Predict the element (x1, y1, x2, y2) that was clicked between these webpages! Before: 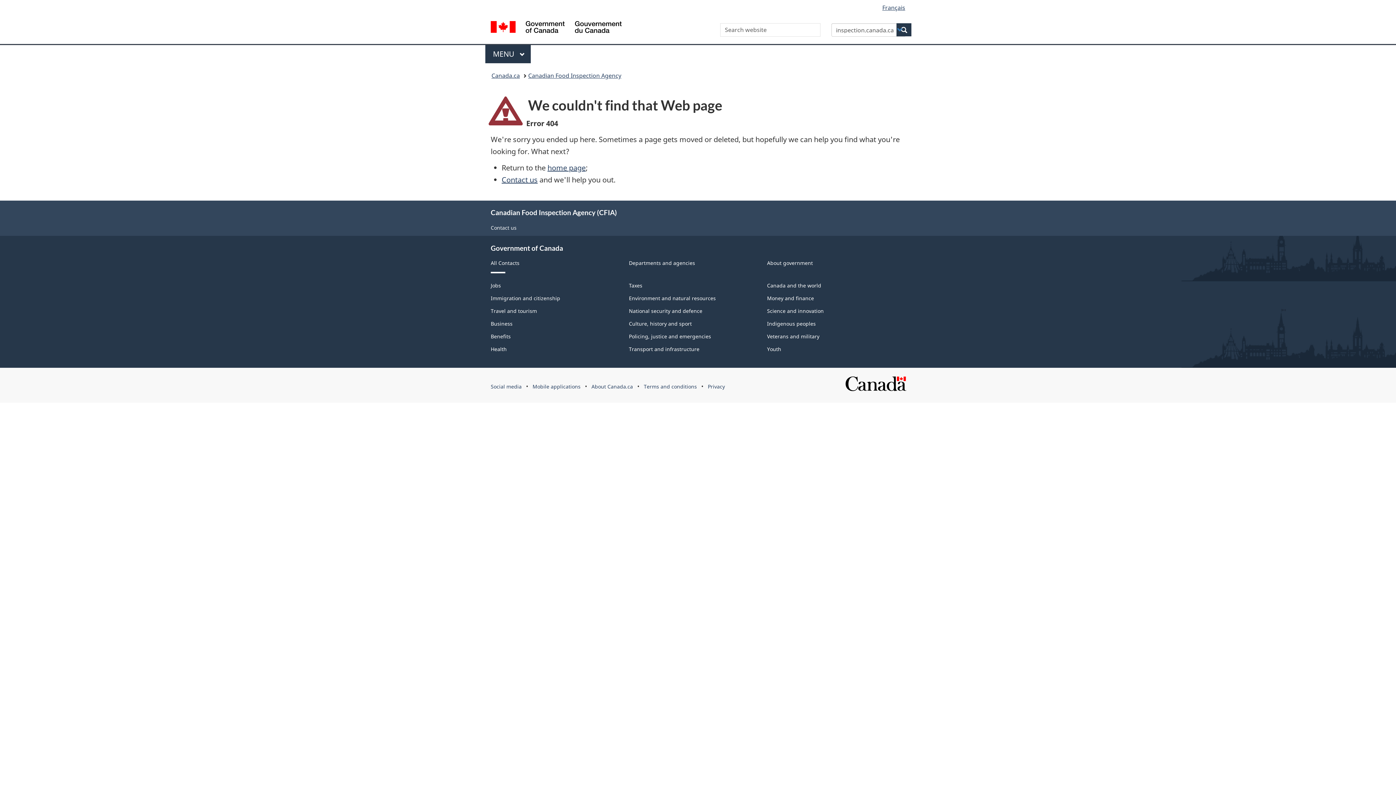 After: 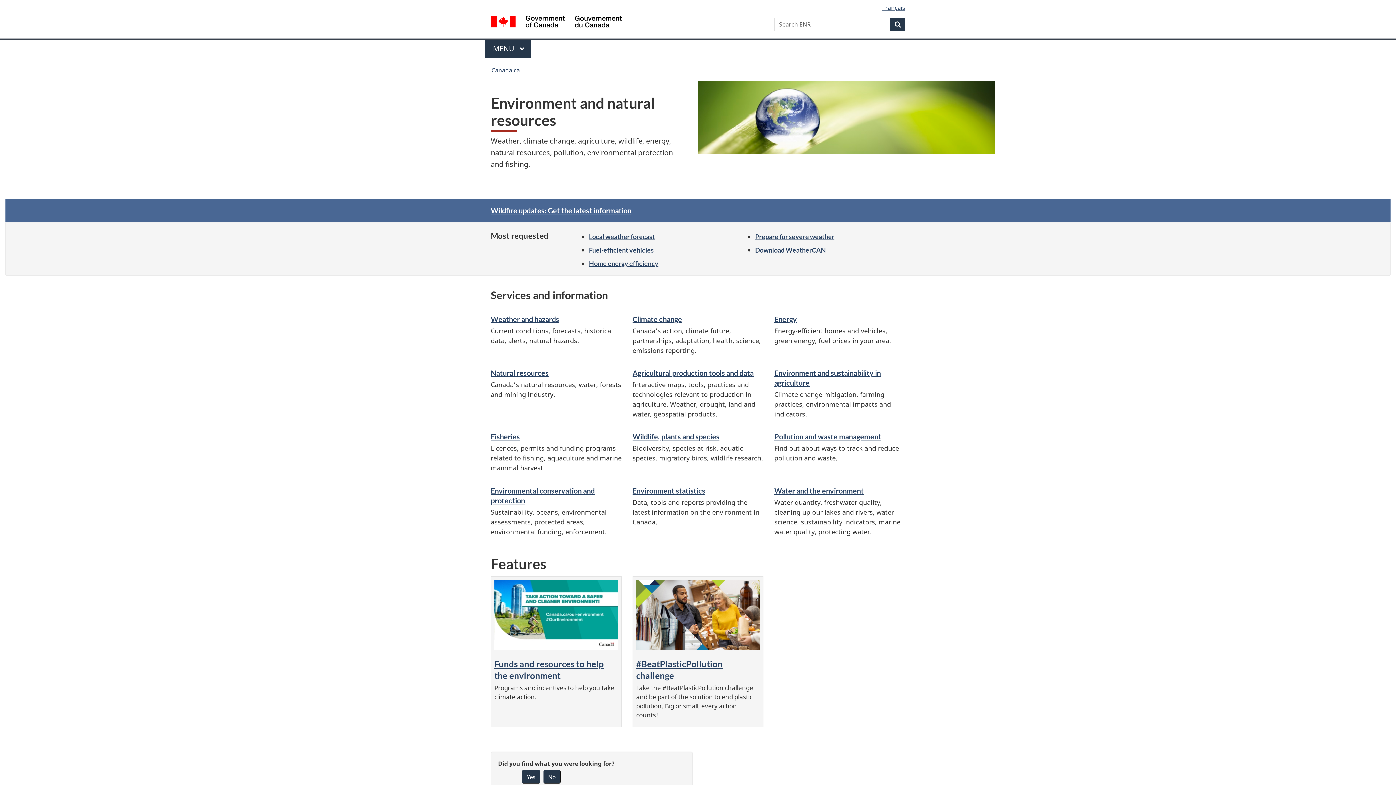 Action: label: Environment and natural resources bbox: (629, 295, 716, 301)